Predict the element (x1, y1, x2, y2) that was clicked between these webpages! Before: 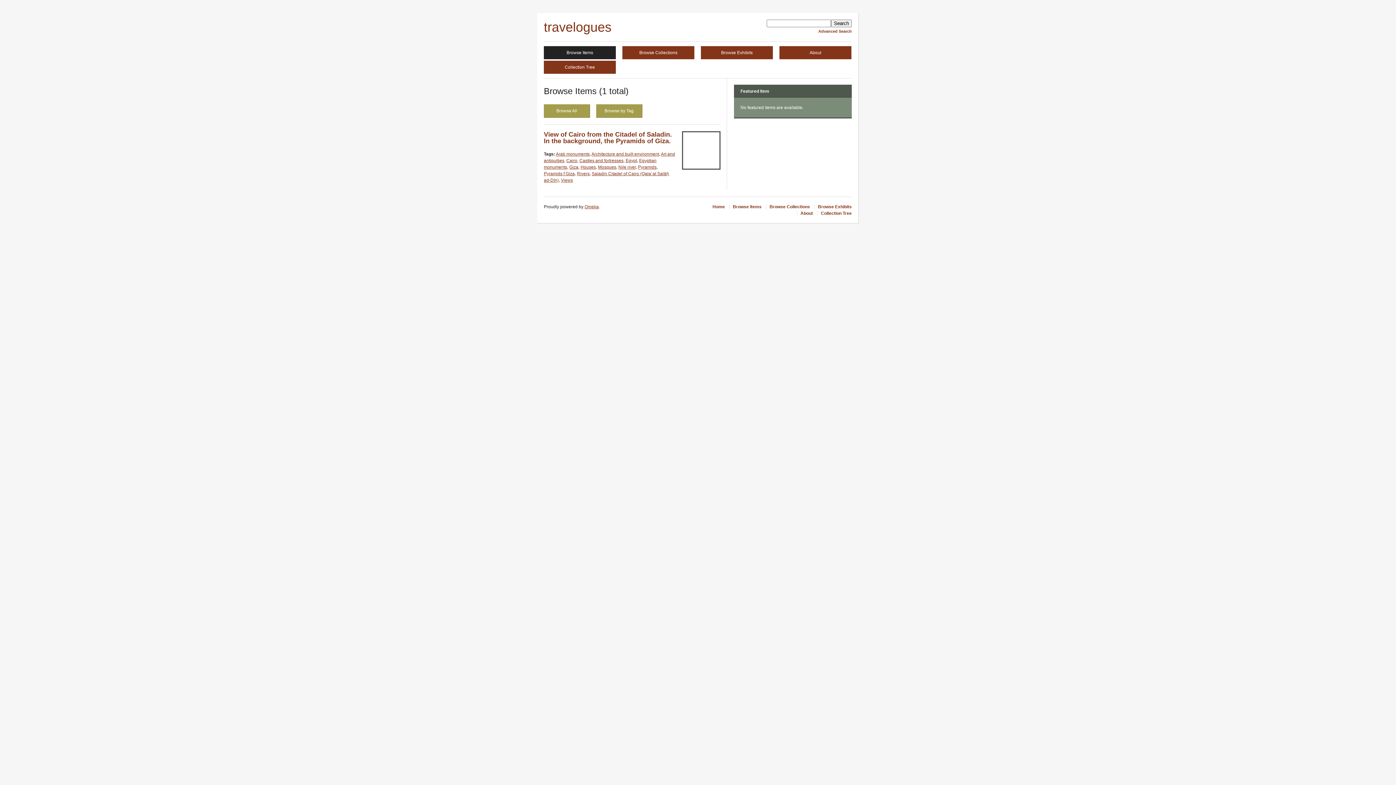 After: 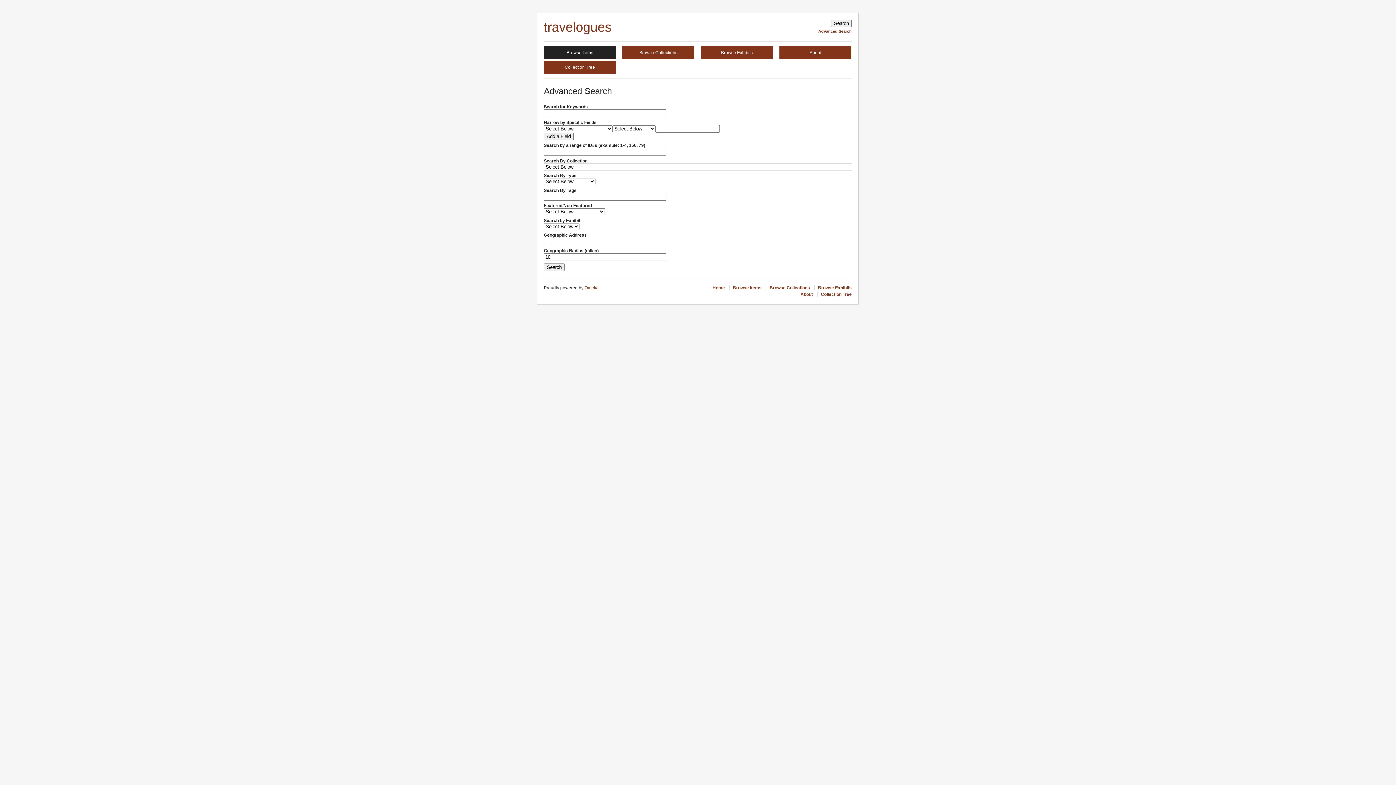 Action: label: Advanced Search bbox: (818, 29, 852, 33)